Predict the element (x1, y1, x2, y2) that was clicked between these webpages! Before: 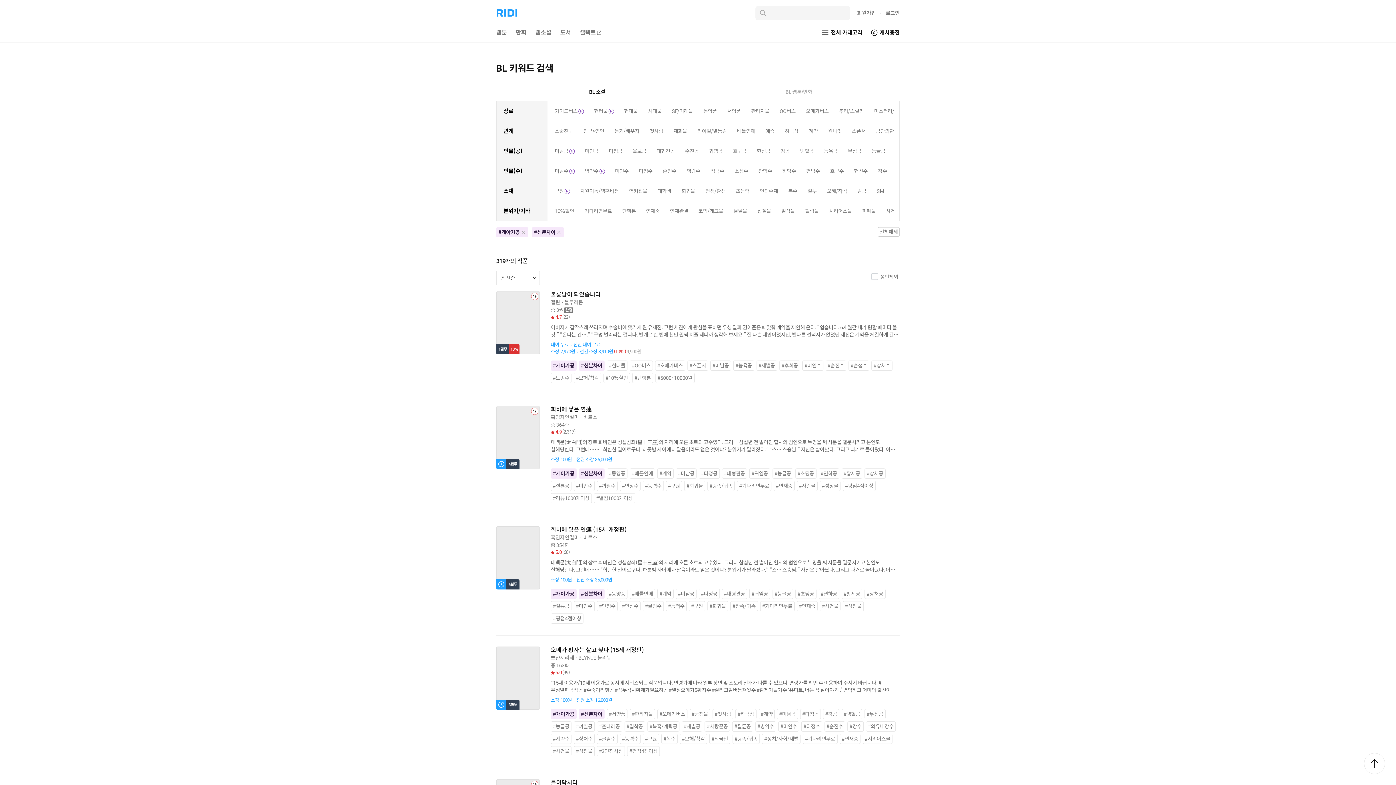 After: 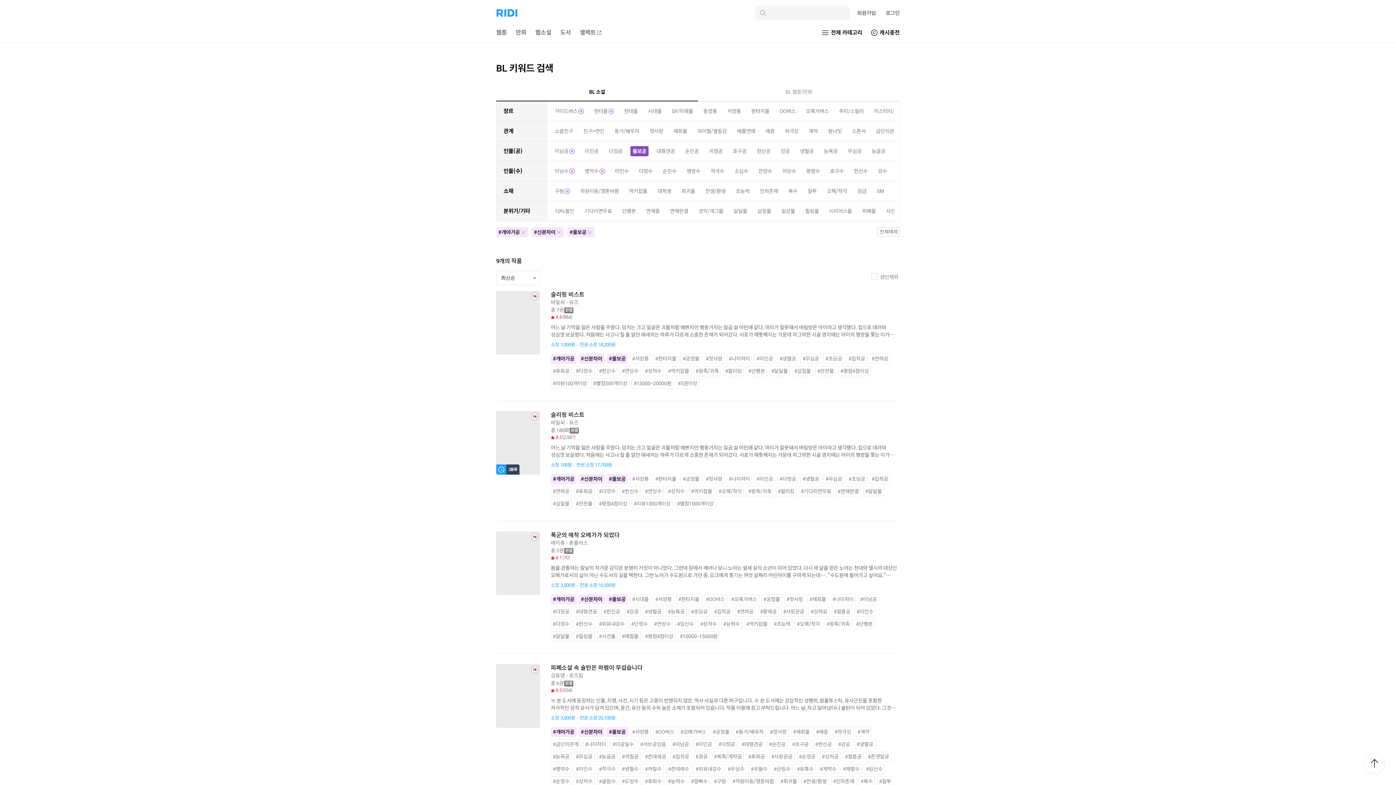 Action: label: 울보공 bbox: (630, 146, 648, 156)